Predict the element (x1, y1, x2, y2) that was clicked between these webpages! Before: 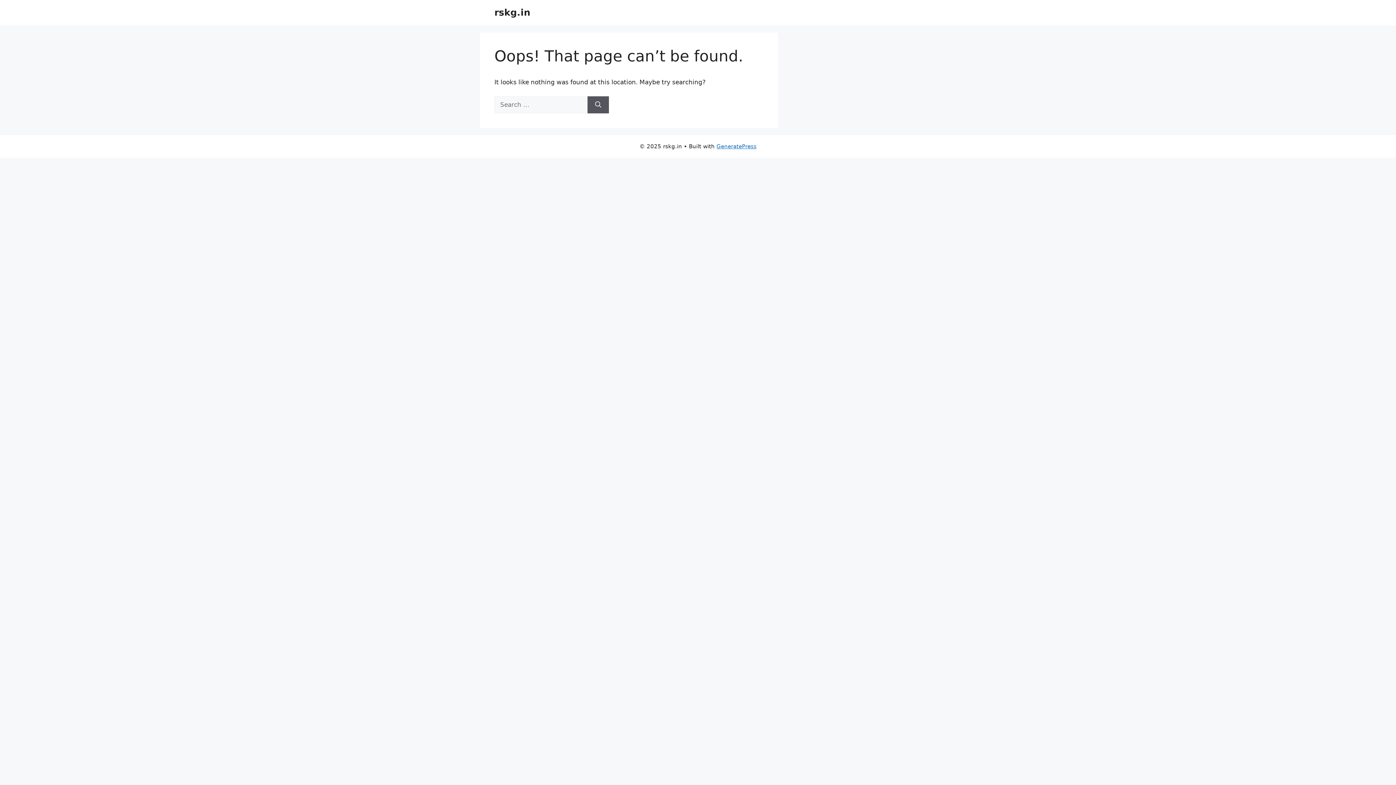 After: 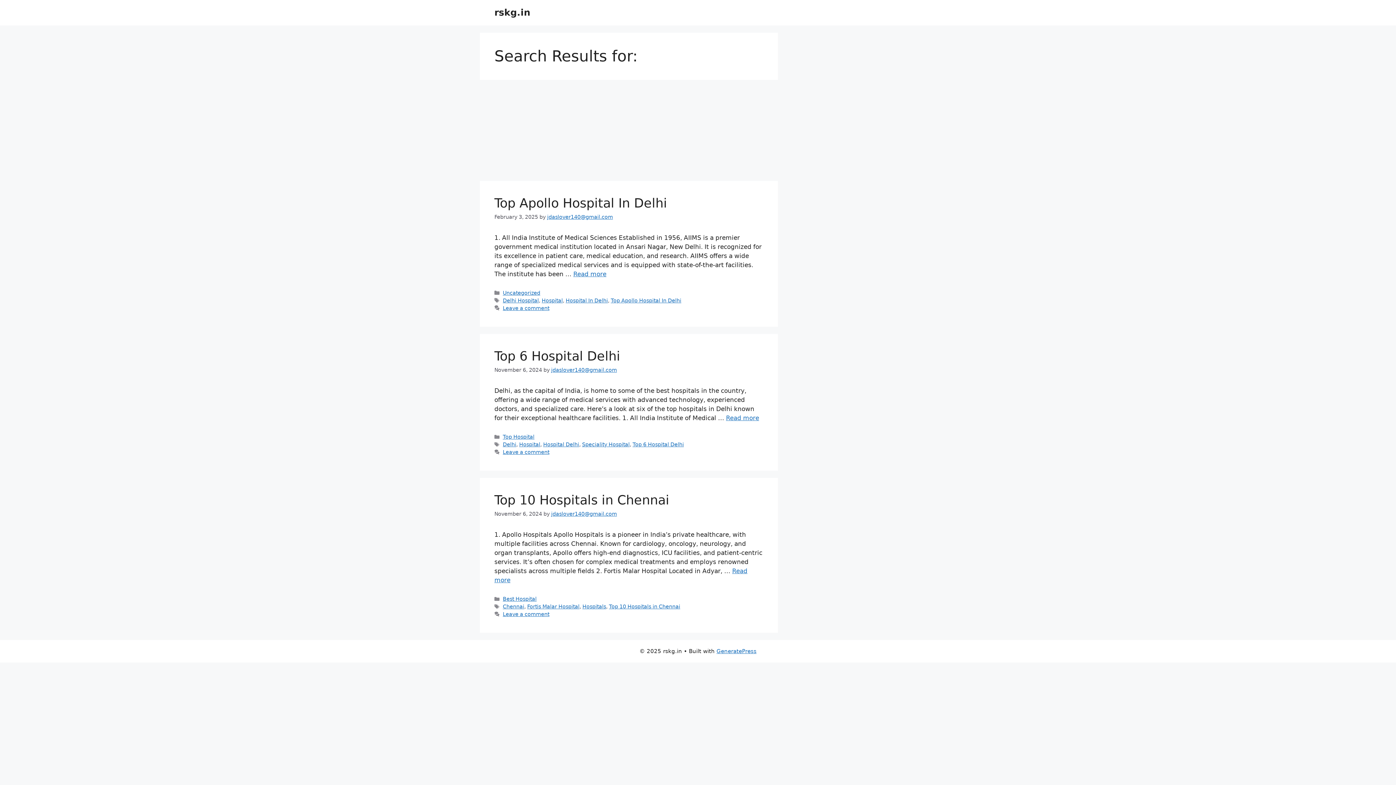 Action: bbox: (587, 96, 609, 113) label: Search